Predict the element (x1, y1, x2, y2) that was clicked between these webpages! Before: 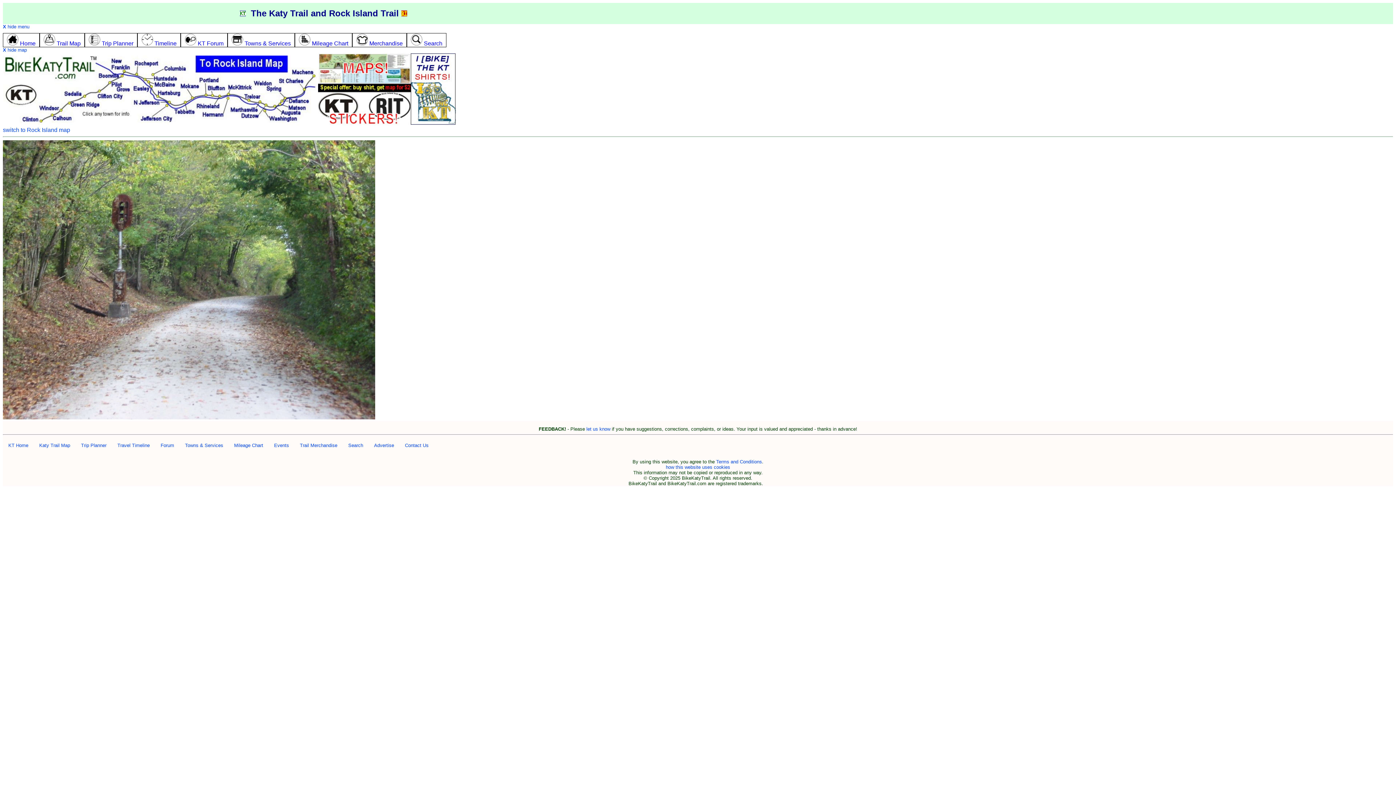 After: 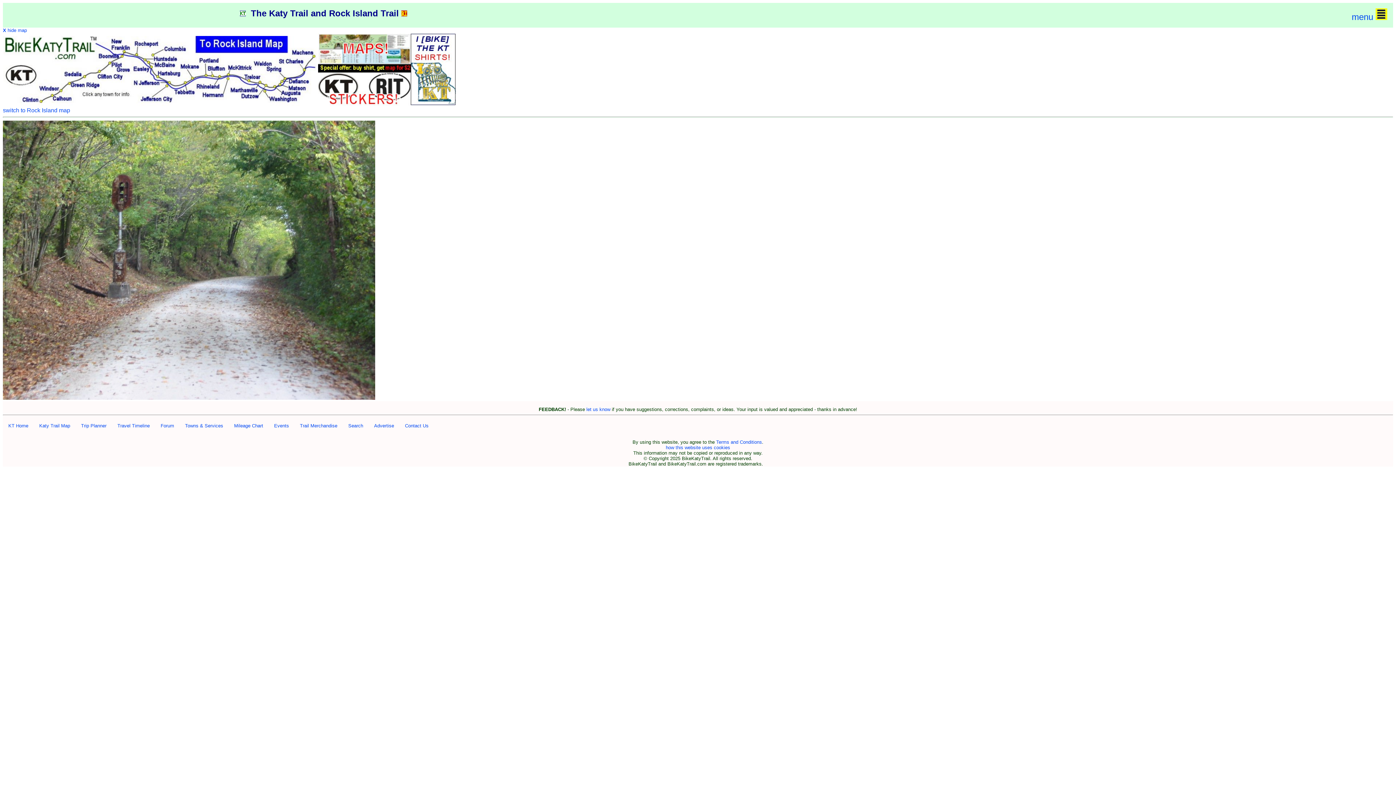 Action: label: X hide menu bbox: (2, 24, 29, 29)